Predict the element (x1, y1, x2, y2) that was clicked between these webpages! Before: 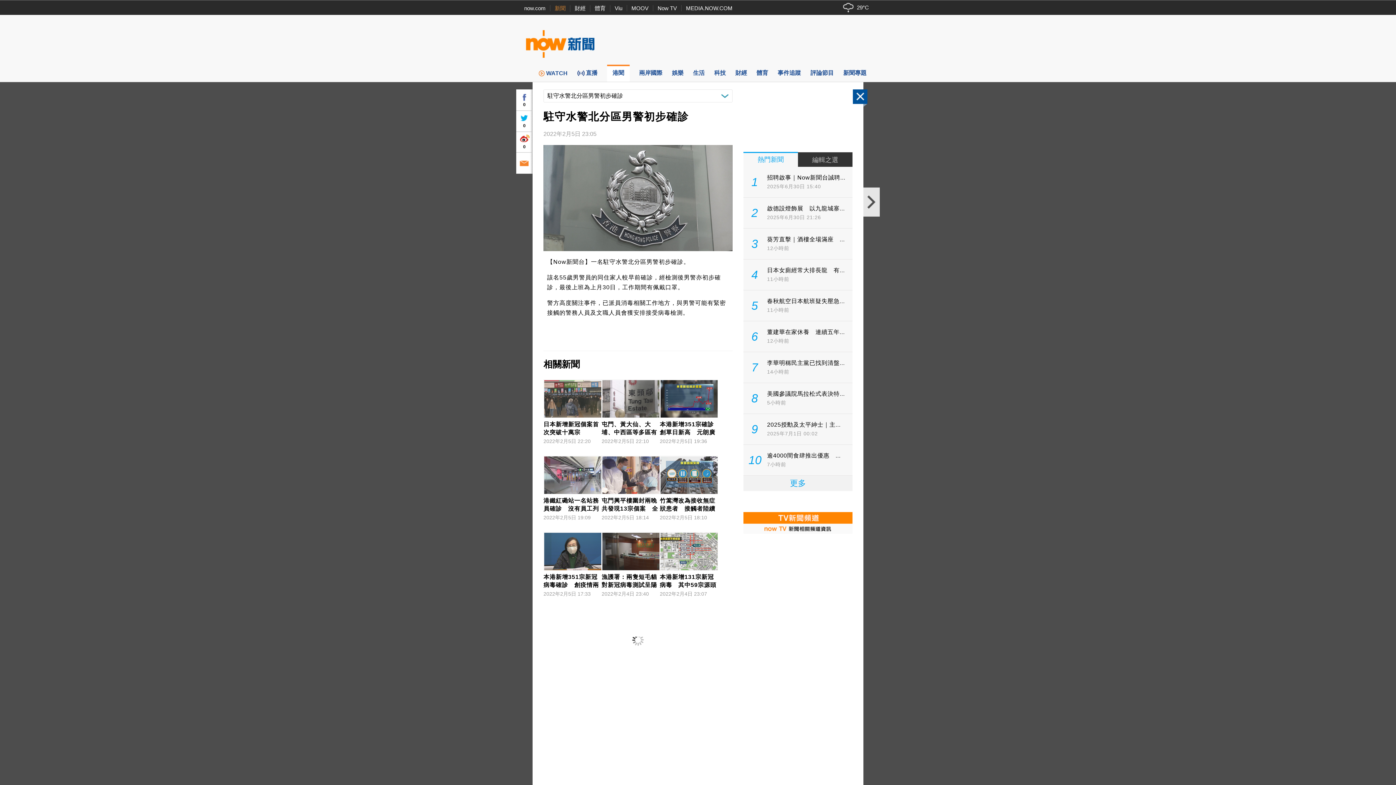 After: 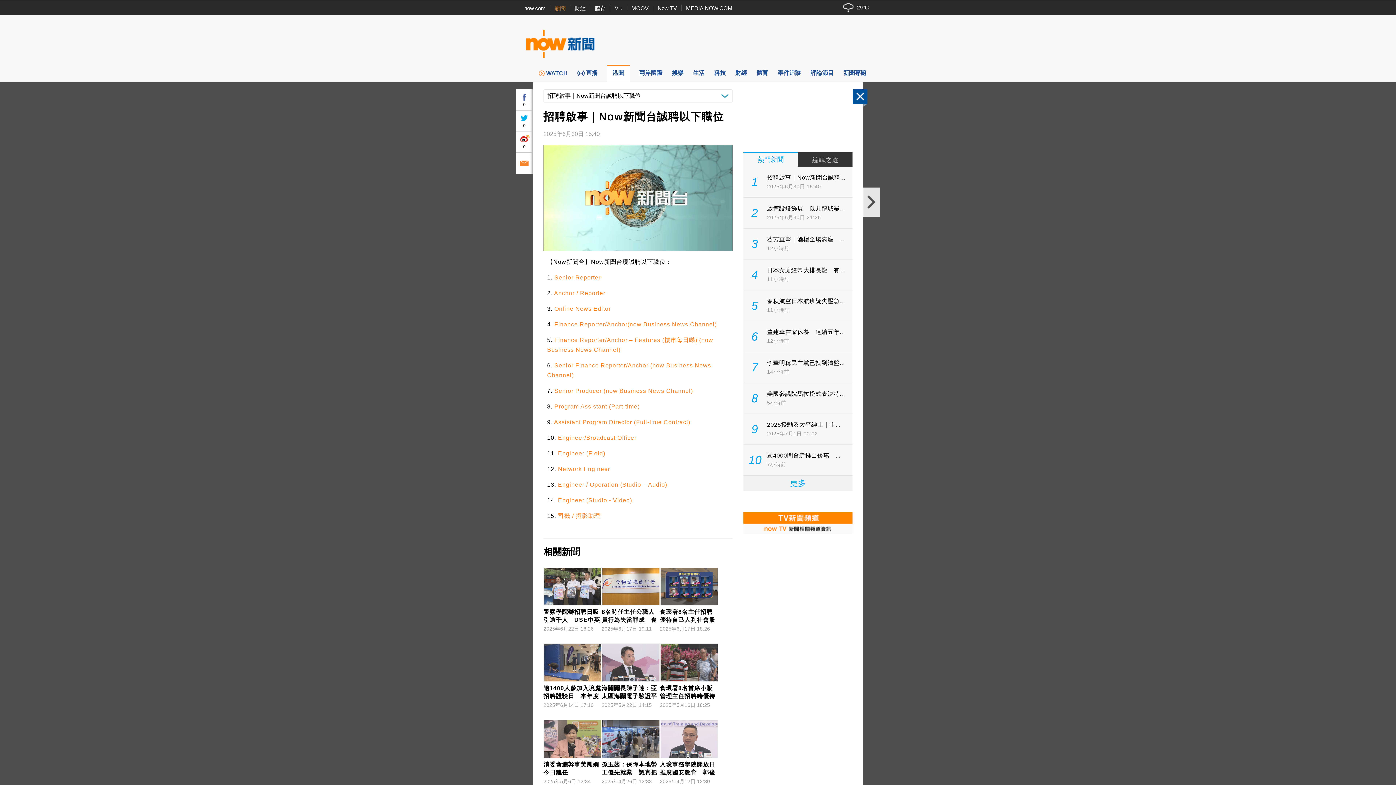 Action: label: 1
招聘啟事｜Now新聞台誠聘...
2025年6月30日 15:40 bbox: (743, 166, 852, 197)